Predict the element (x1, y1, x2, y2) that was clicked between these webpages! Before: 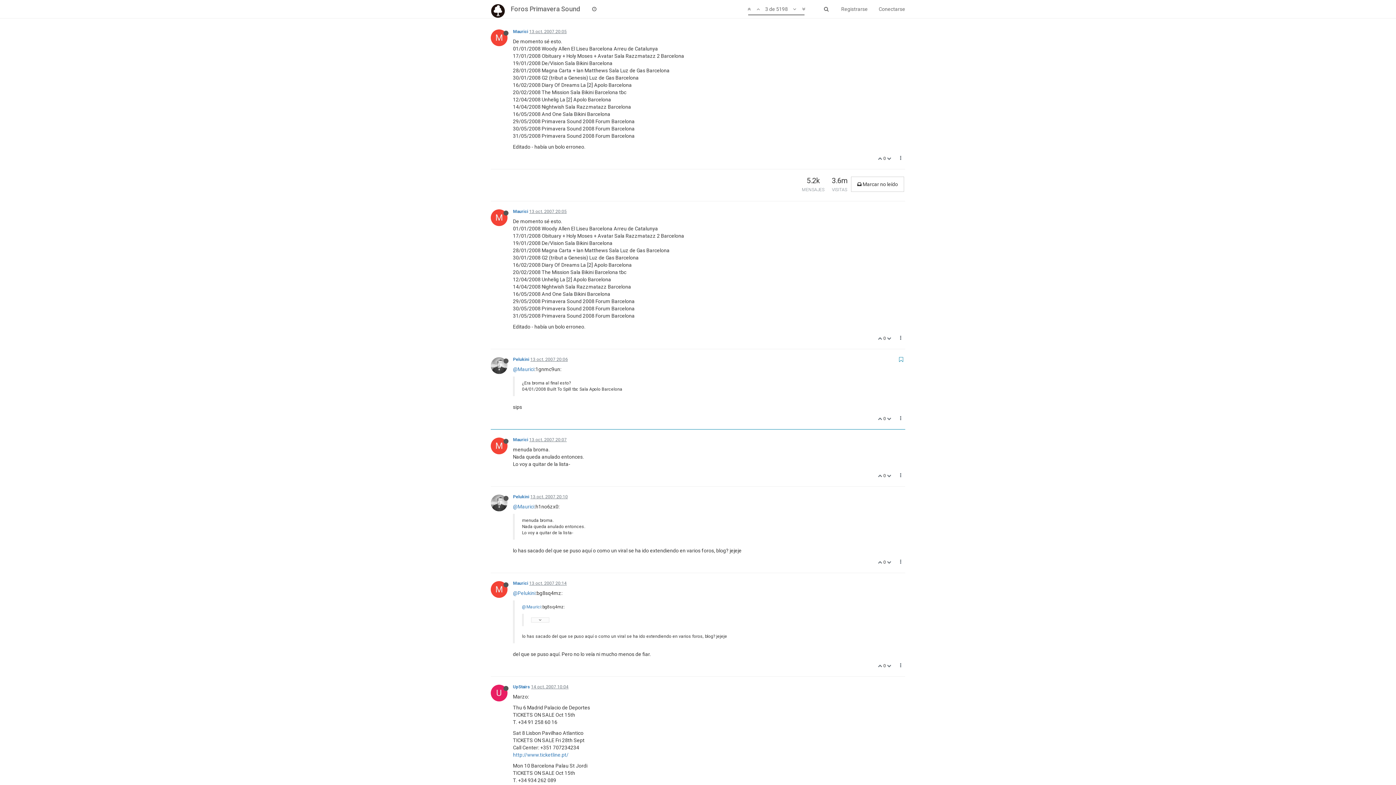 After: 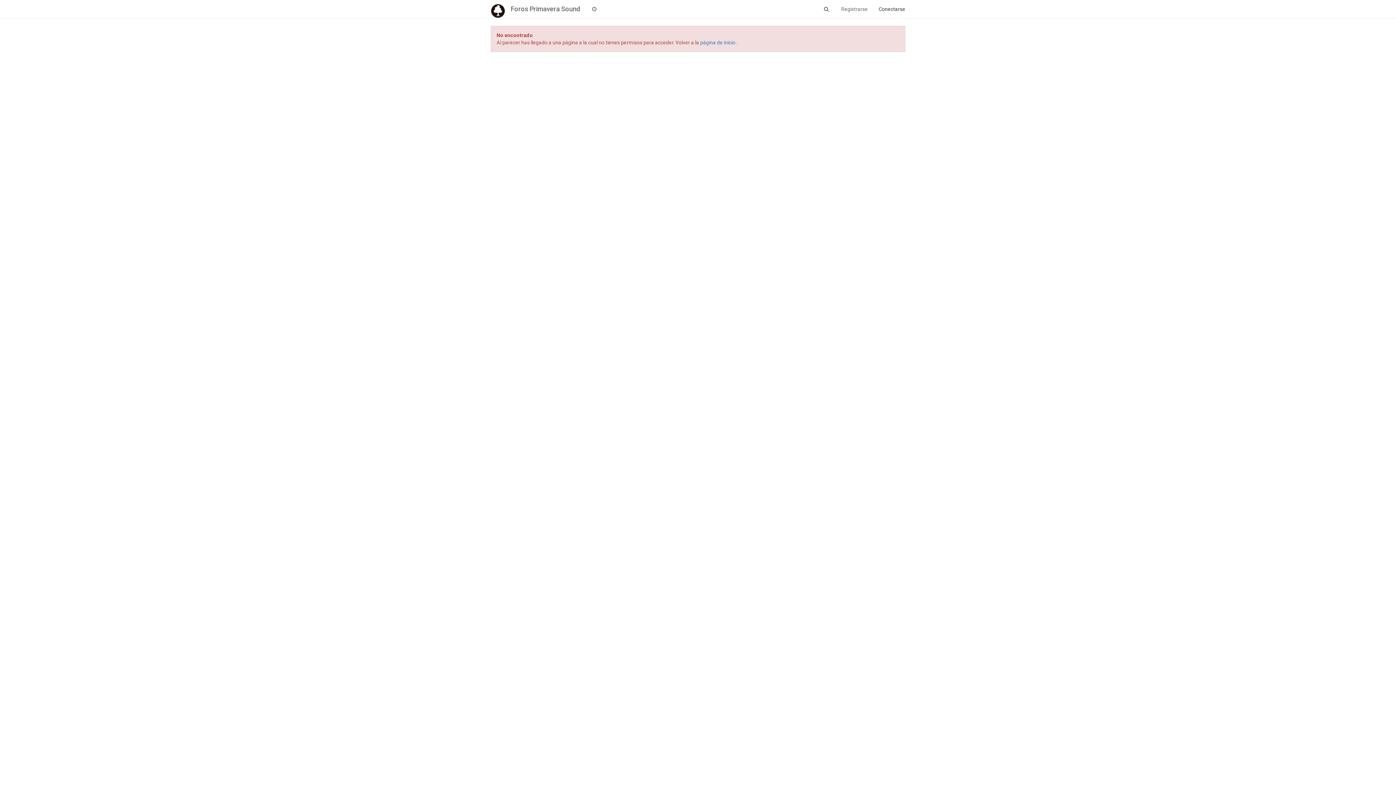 Action: bbox: (873, 0, 910, 18) label: Conectarse